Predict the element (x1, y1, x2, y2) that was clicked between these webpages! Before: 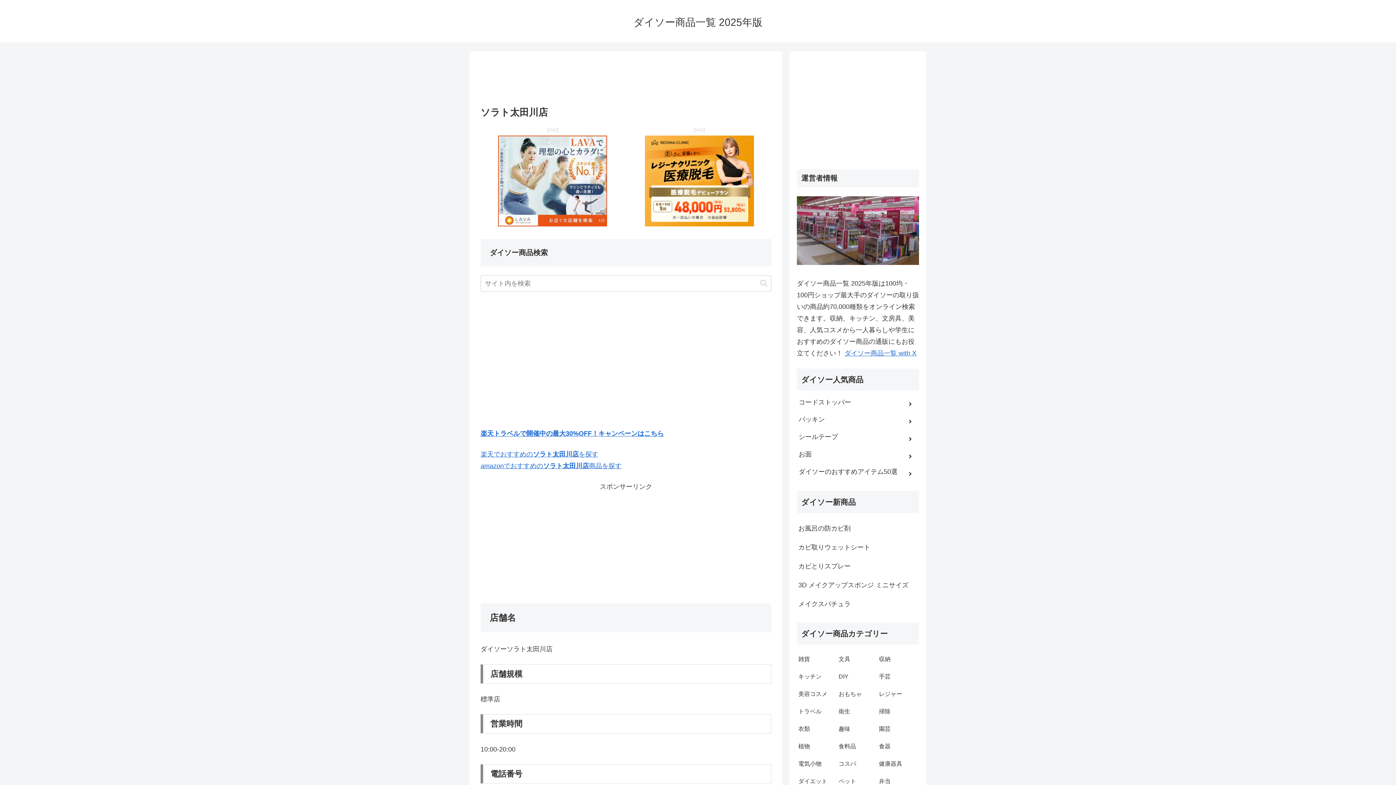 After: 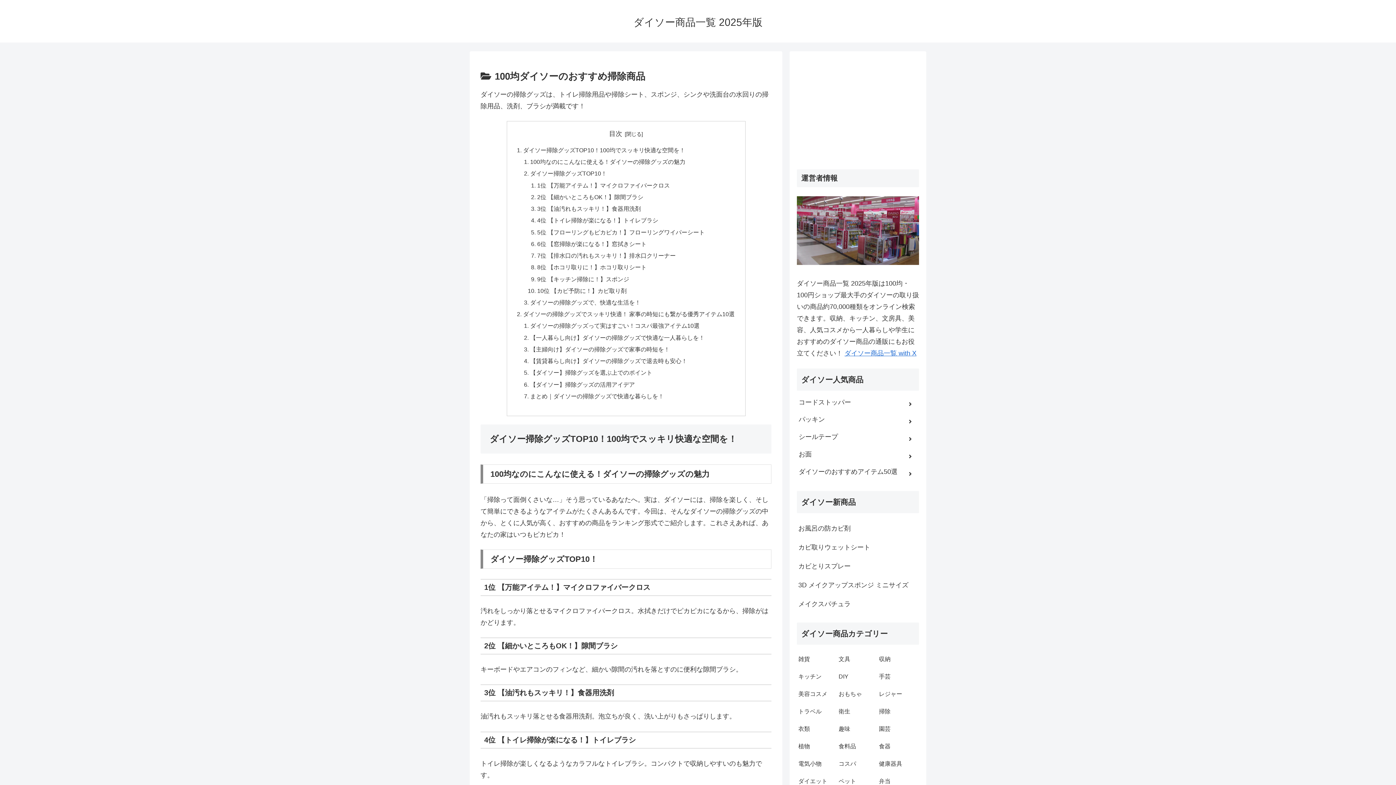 Action: label: 掃除 bbox: (877, 703, 918, 720)